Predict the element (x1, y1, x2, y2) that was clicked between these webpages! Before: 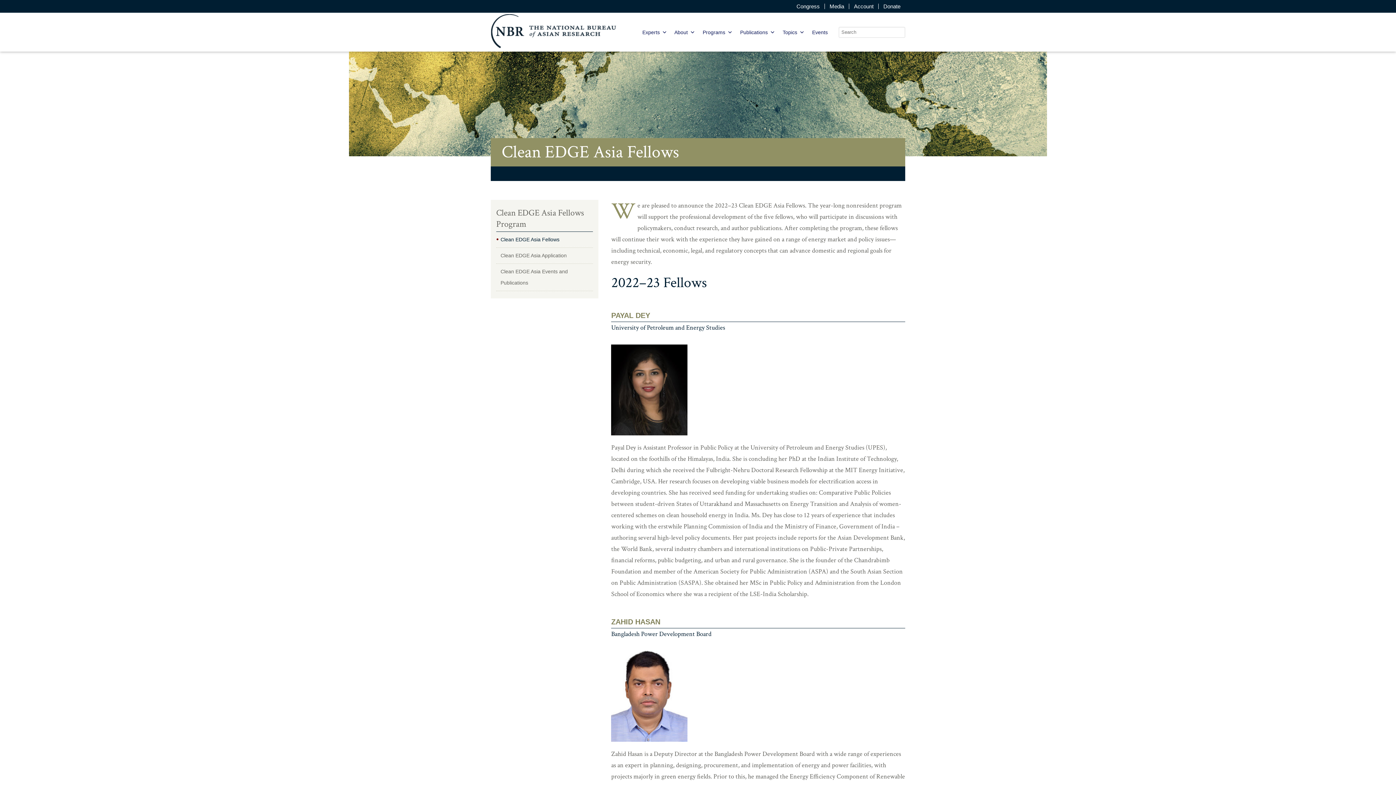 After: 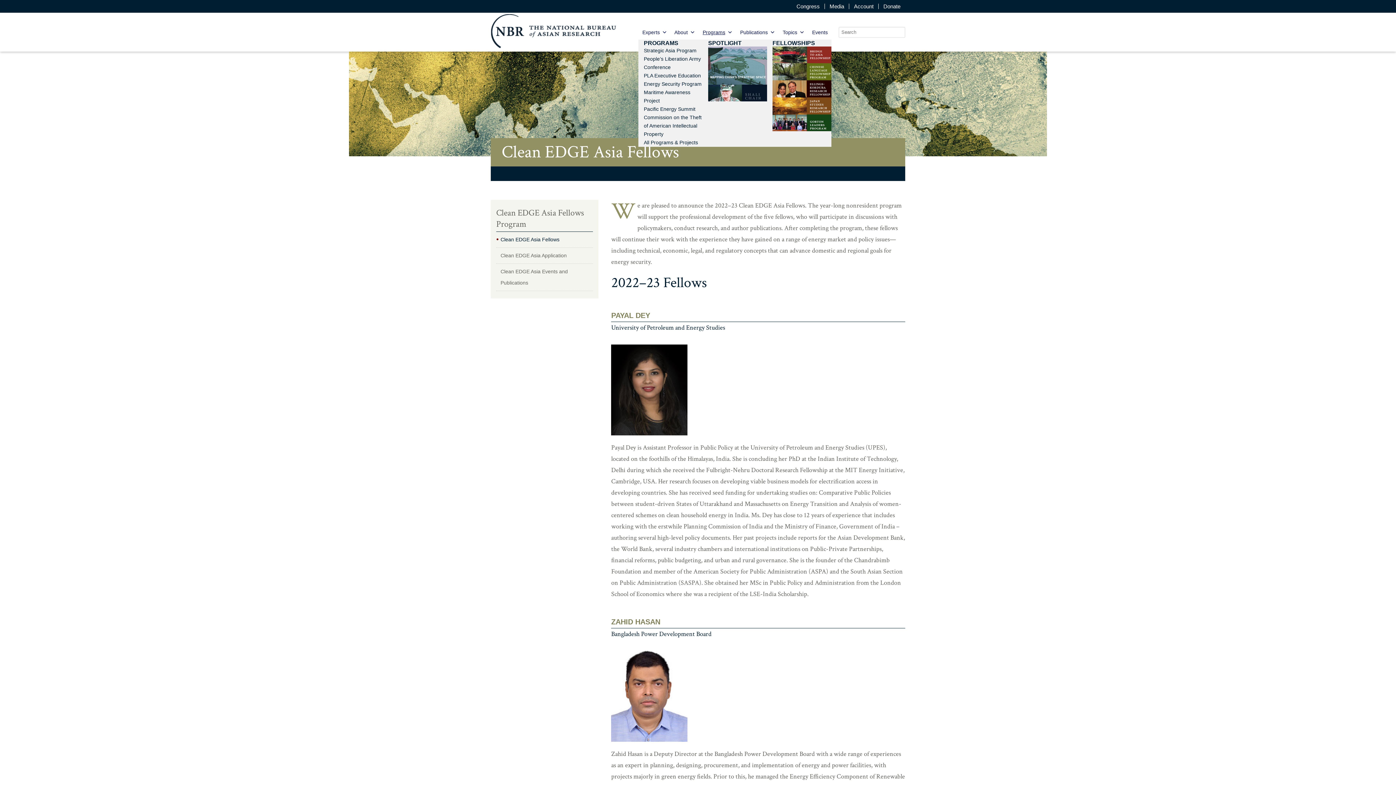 Action: bbox: (699, 24, 736, 39) label: Programs